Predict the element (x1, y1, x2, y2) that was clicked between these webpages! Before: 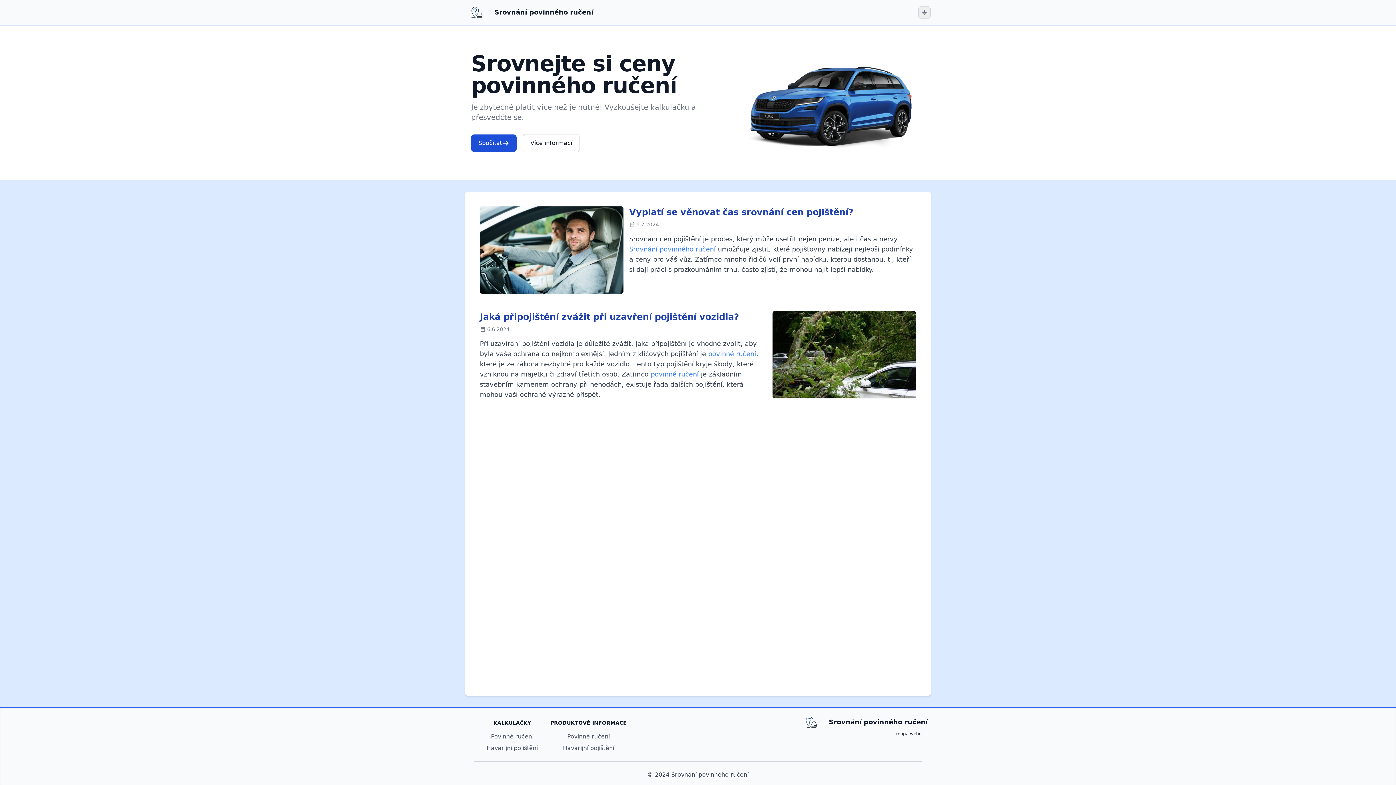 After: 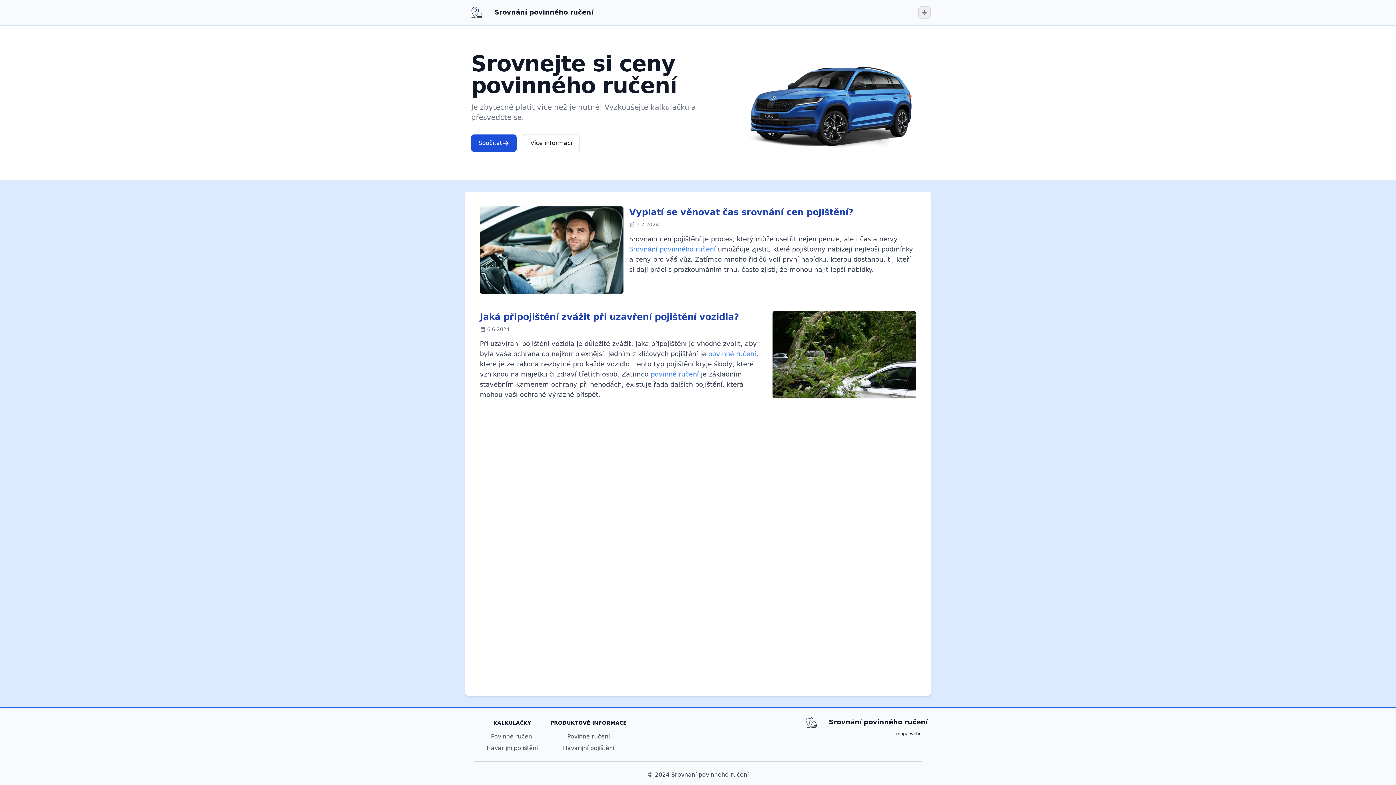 Action: label: Srovnání povinného ručení bbox: (465, 3, 587, 21)